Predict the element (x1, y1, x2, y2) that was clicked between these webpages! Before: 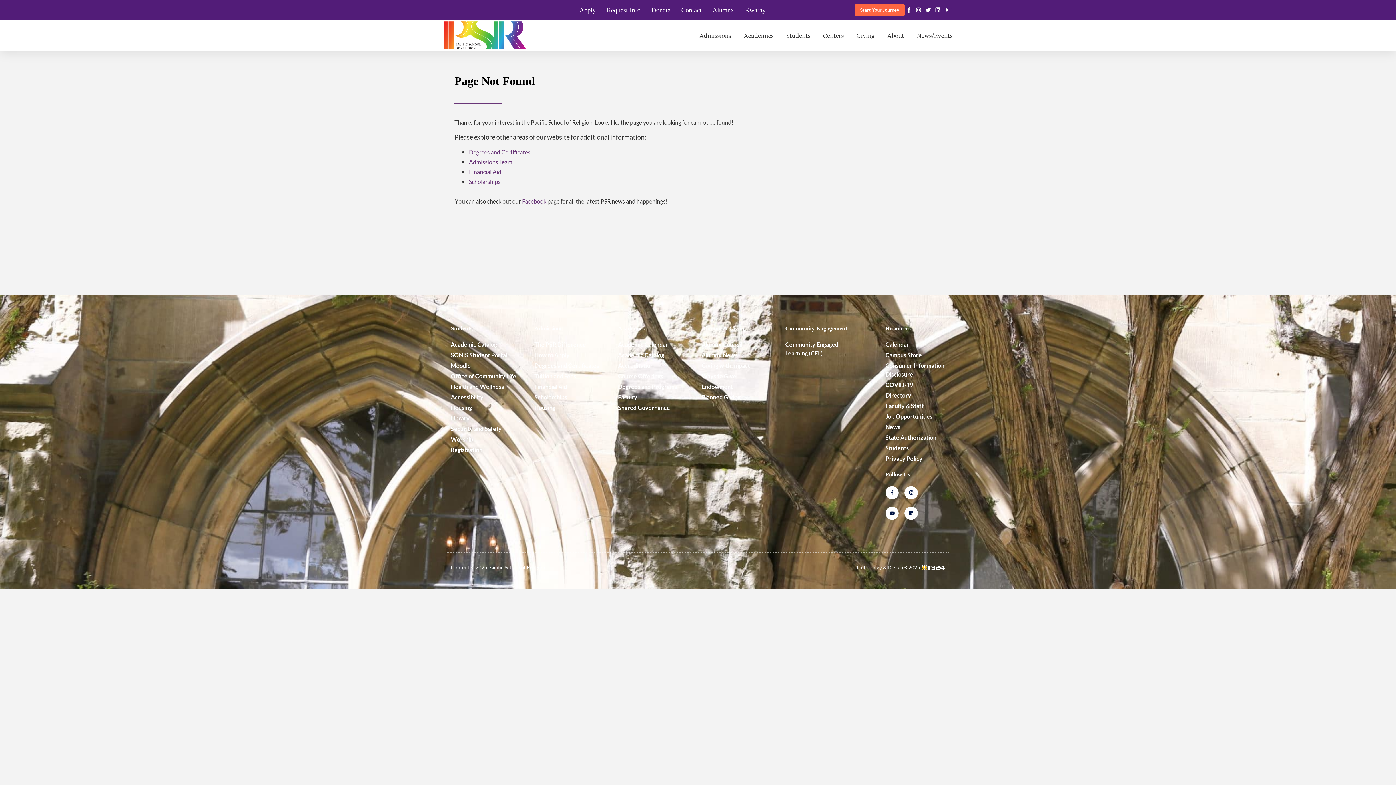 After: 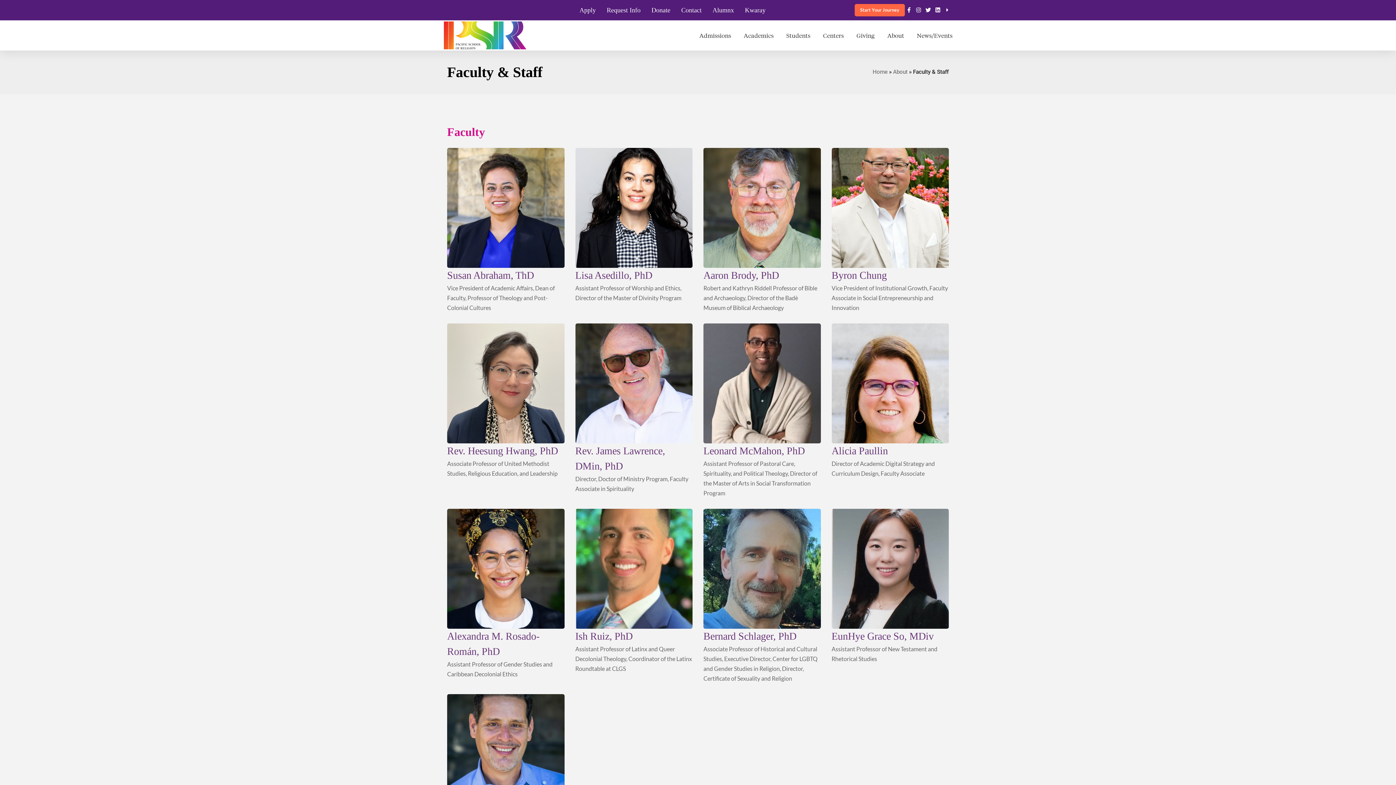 Action: bbox: (618, 392, 694, 401) label: Faculty